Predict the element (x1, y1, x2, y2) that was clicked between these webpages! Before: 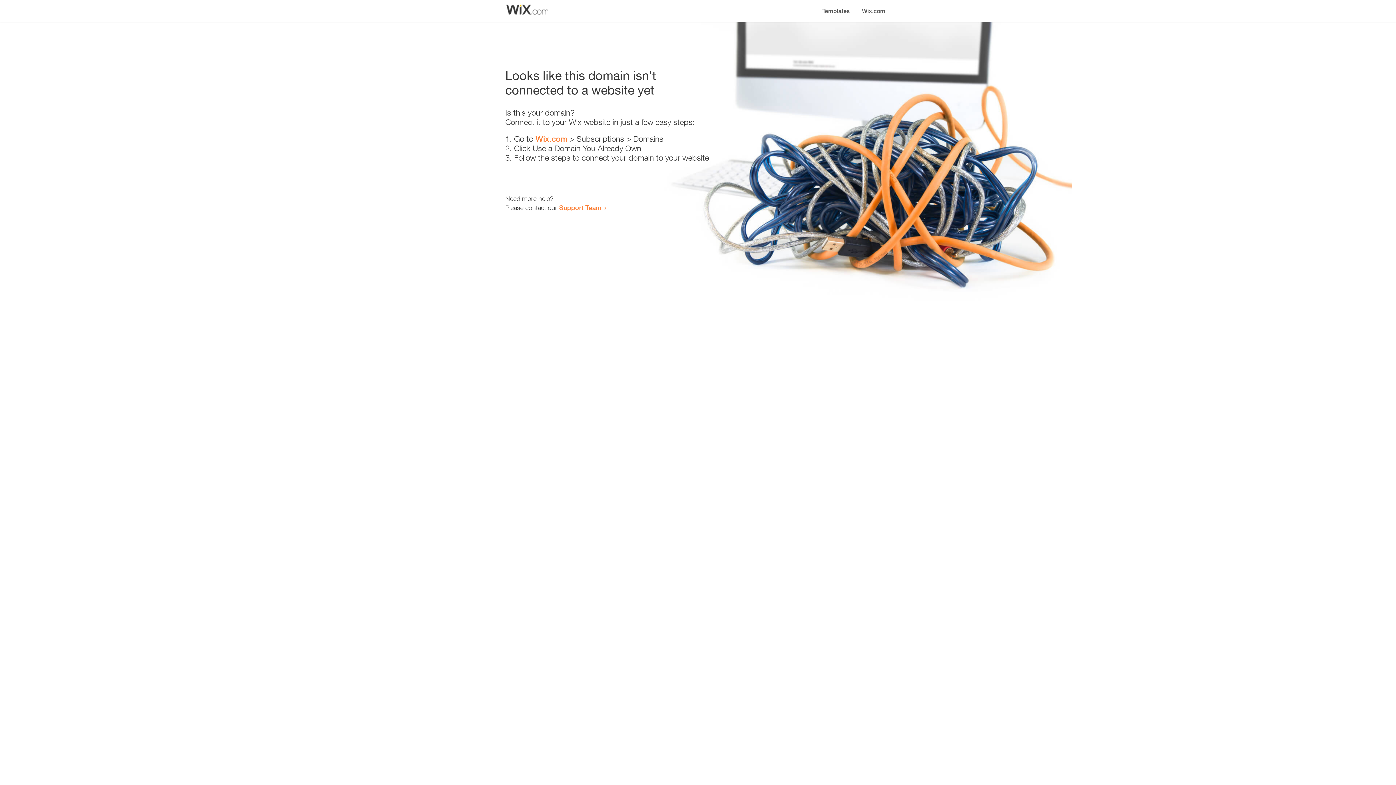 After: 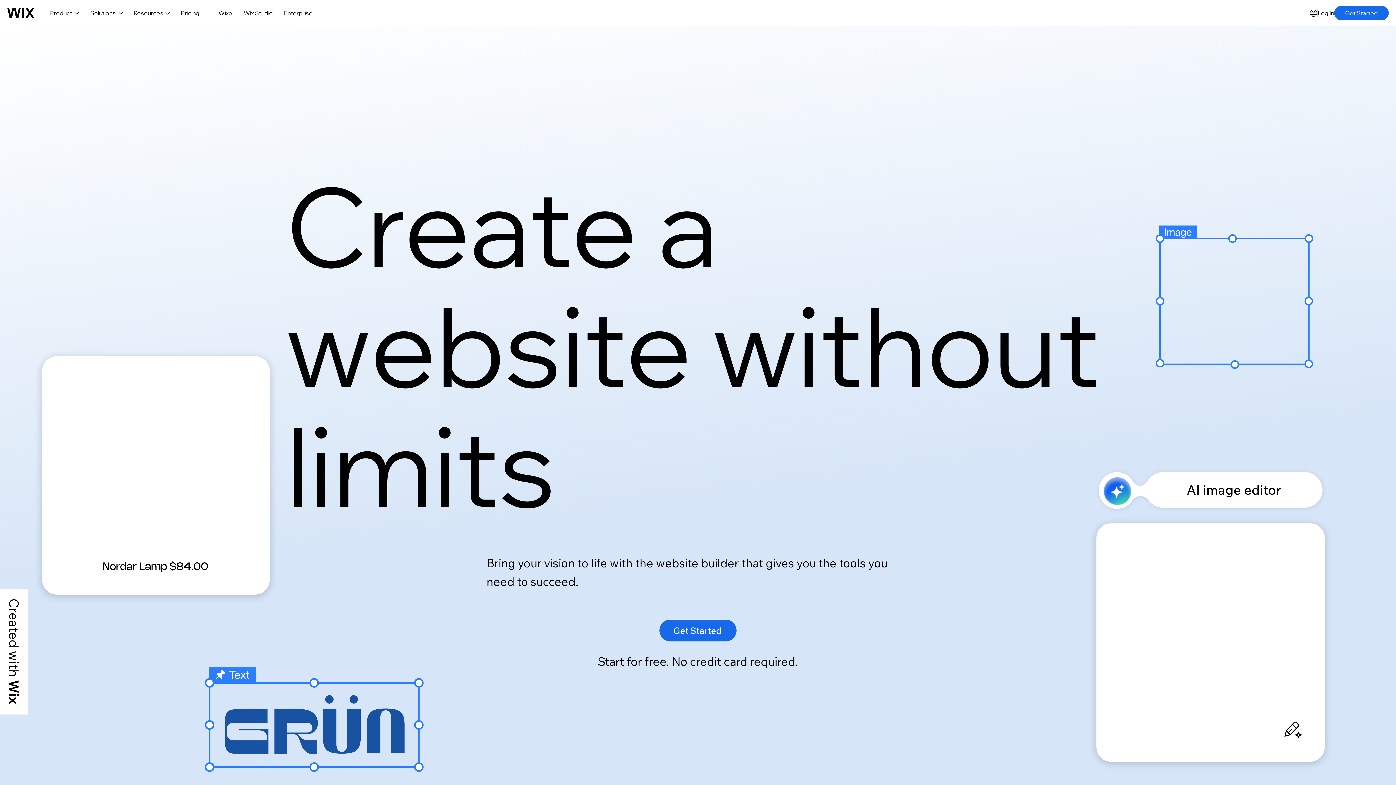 Action: bbox: (535, 134, 567, 143) label: Wix.com